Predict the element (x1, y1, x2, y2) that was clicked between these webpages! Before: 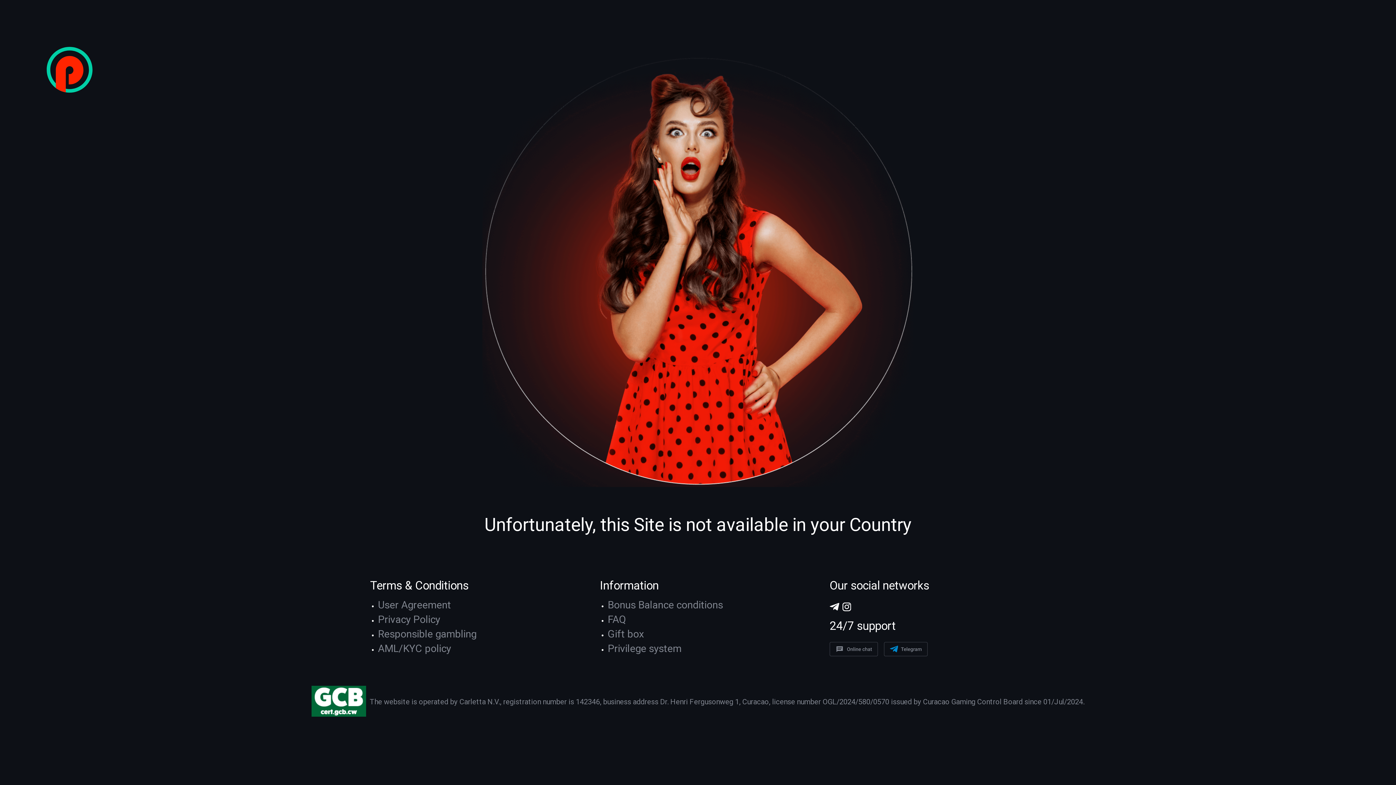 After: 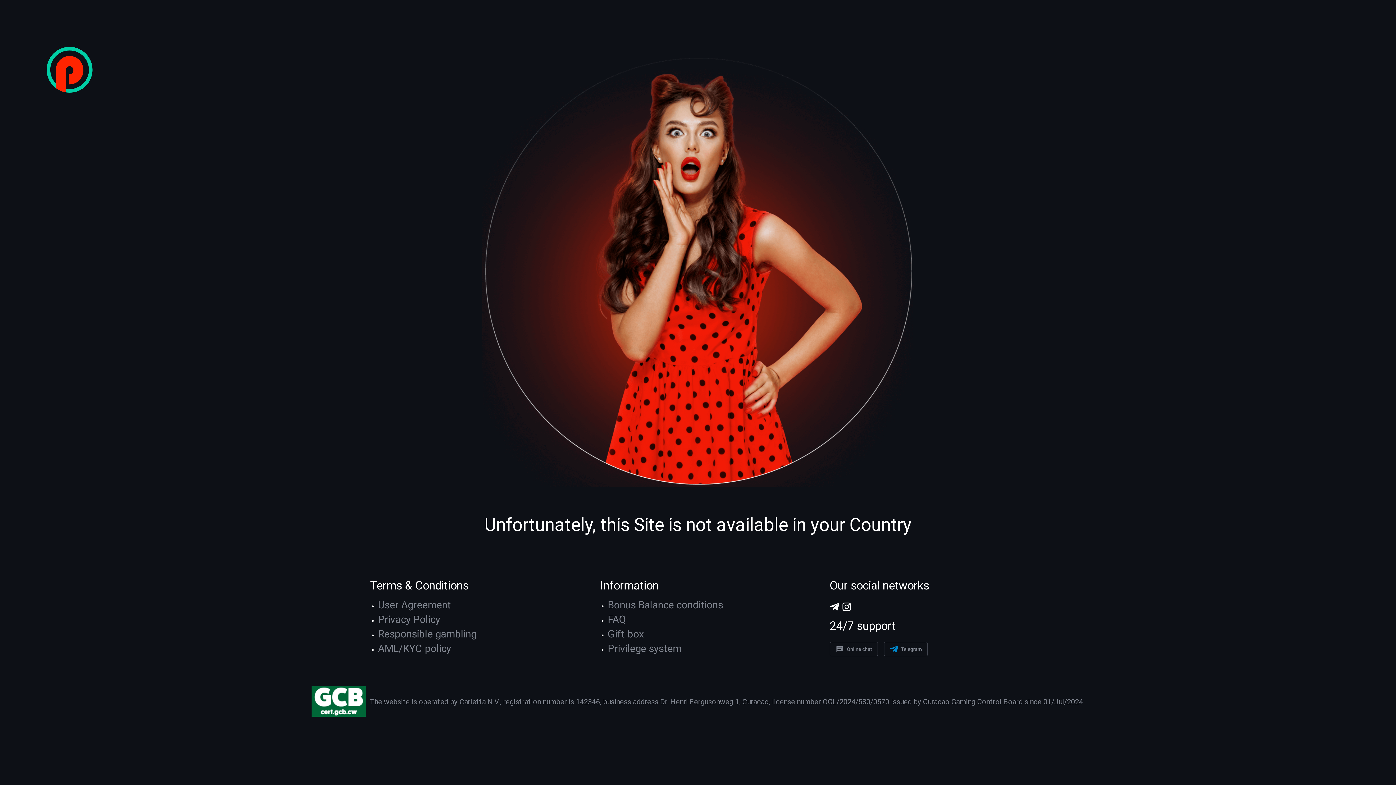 Action: label: Bonus Balance conditions bbox: (607, 599, 723, 611)